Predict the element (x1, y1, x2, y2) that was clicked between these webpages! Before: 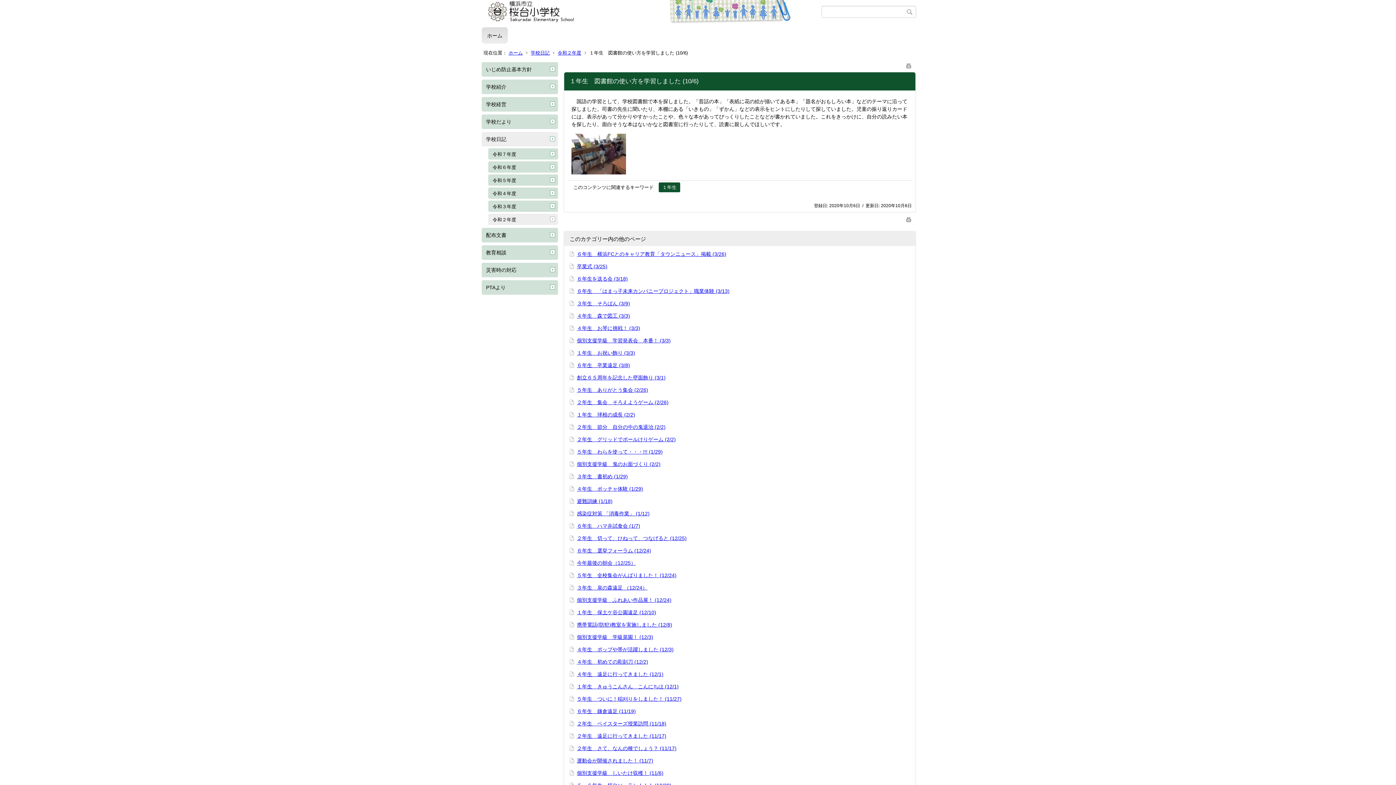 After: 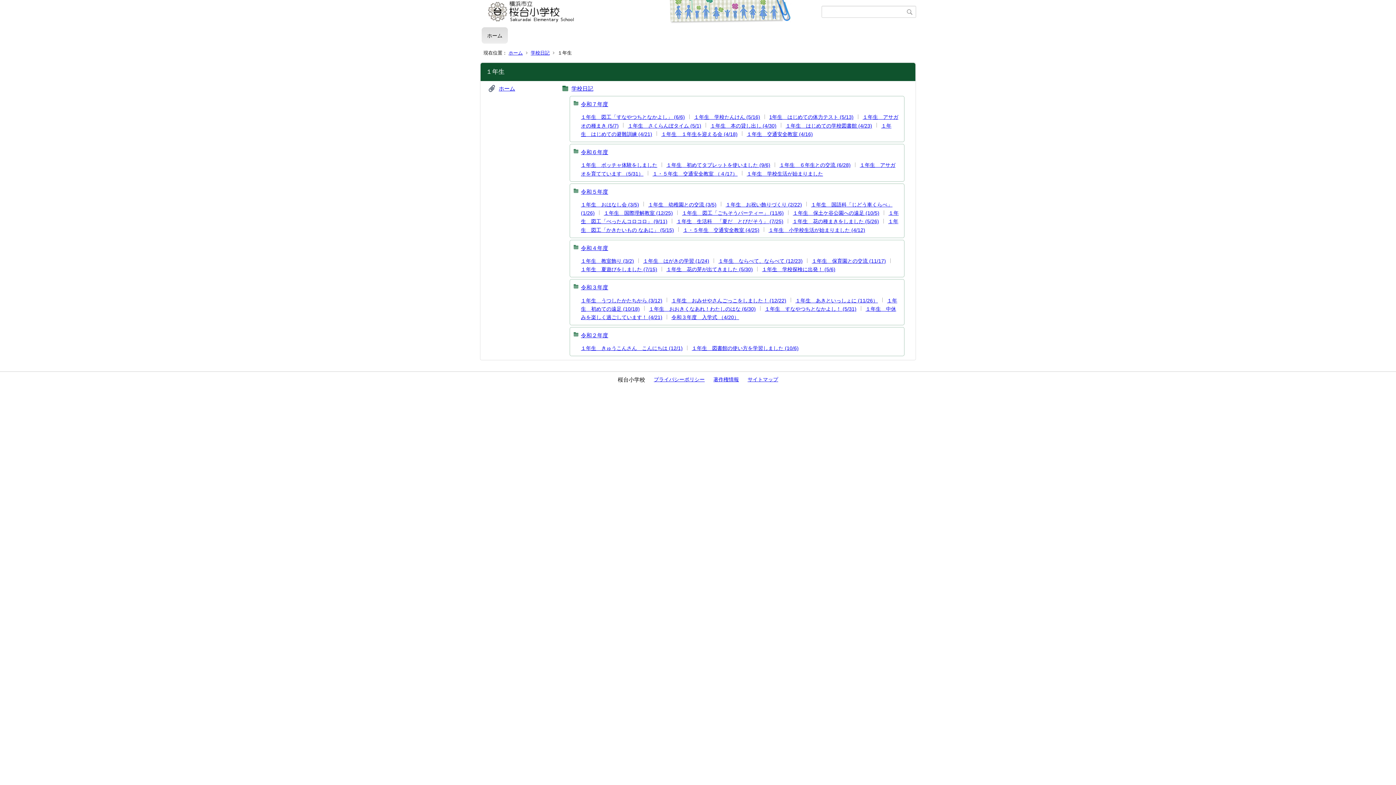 Action: label: １年生 bbox: (658, 182, 680, 192)